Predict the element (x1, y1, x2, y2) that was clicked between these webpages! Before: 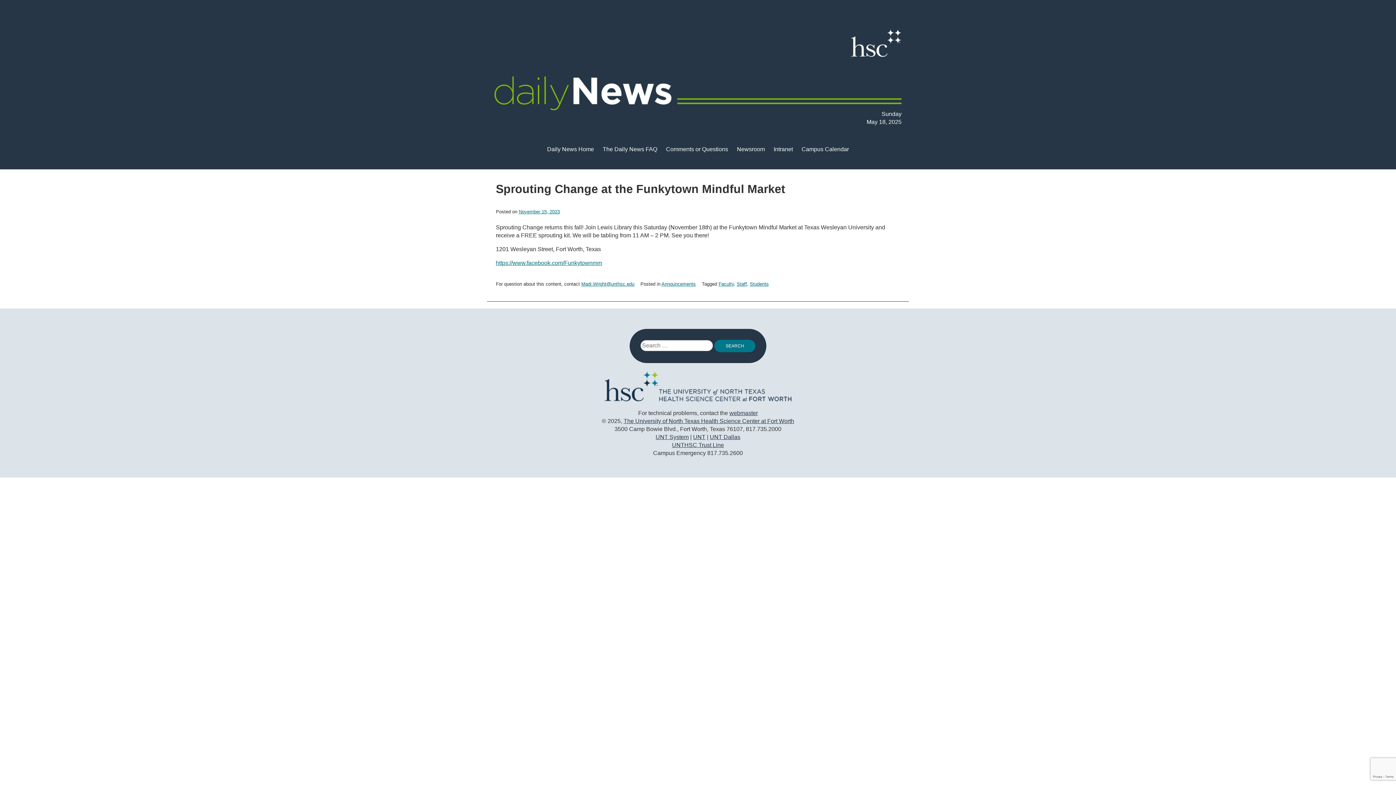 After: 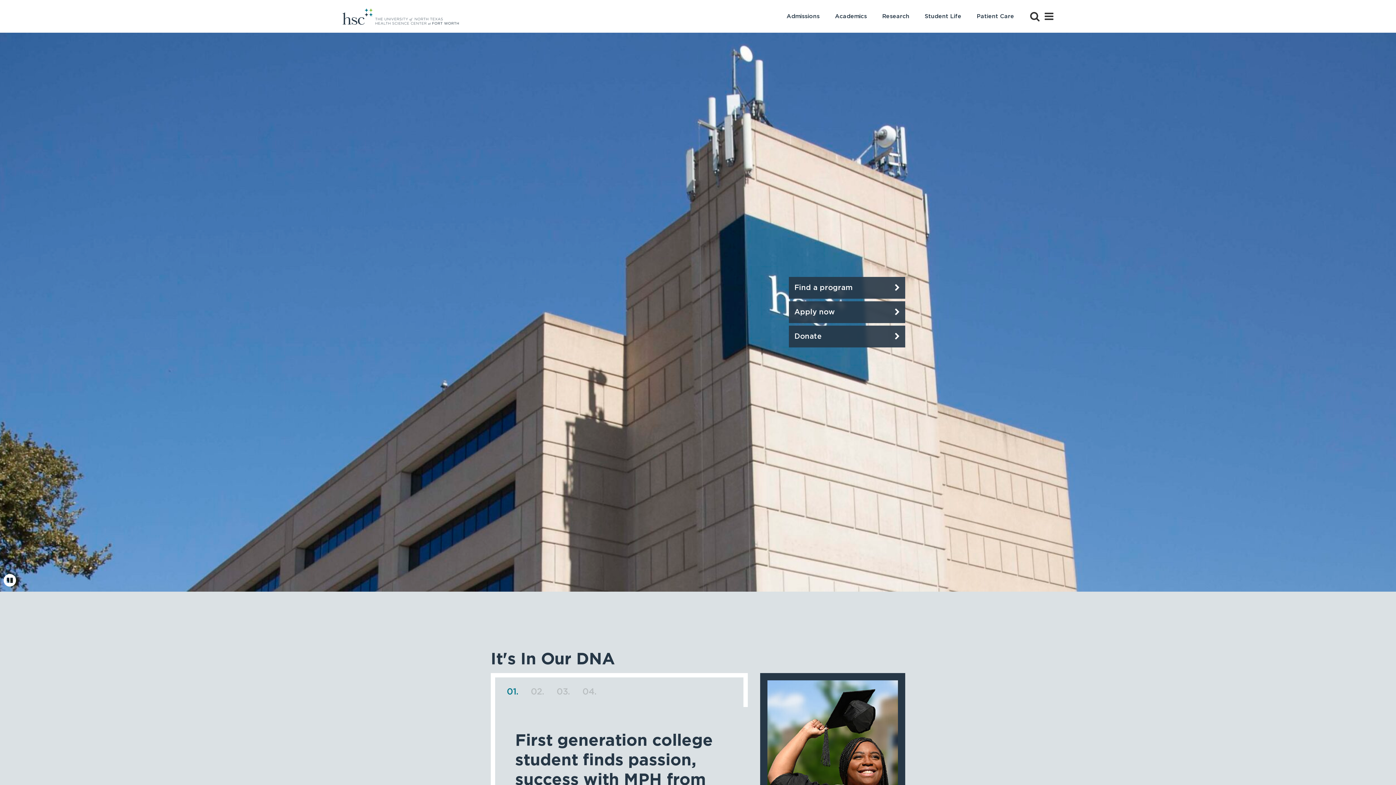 Action: bbox: (623, 418, 794, 424) label: The University of North Texas Health Science Center at Fort Worth